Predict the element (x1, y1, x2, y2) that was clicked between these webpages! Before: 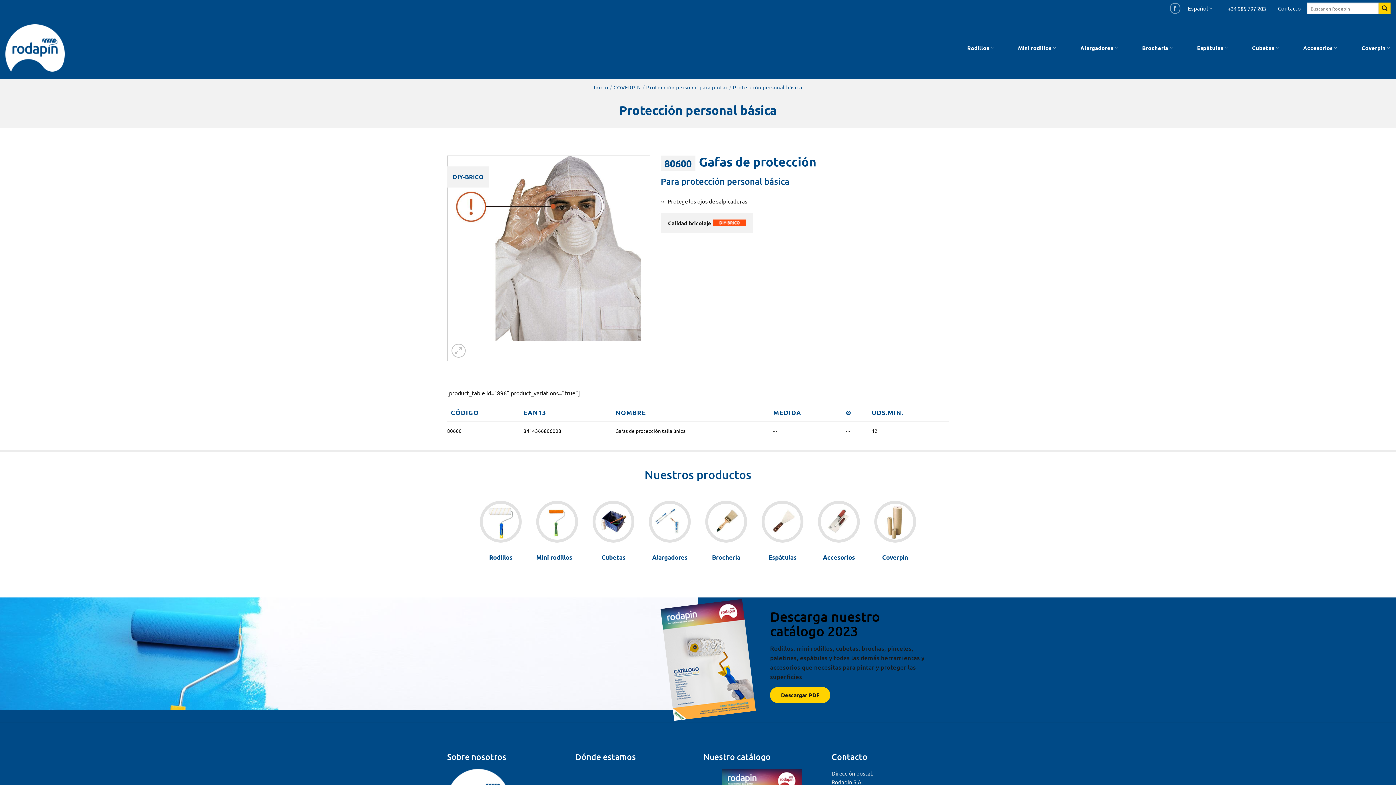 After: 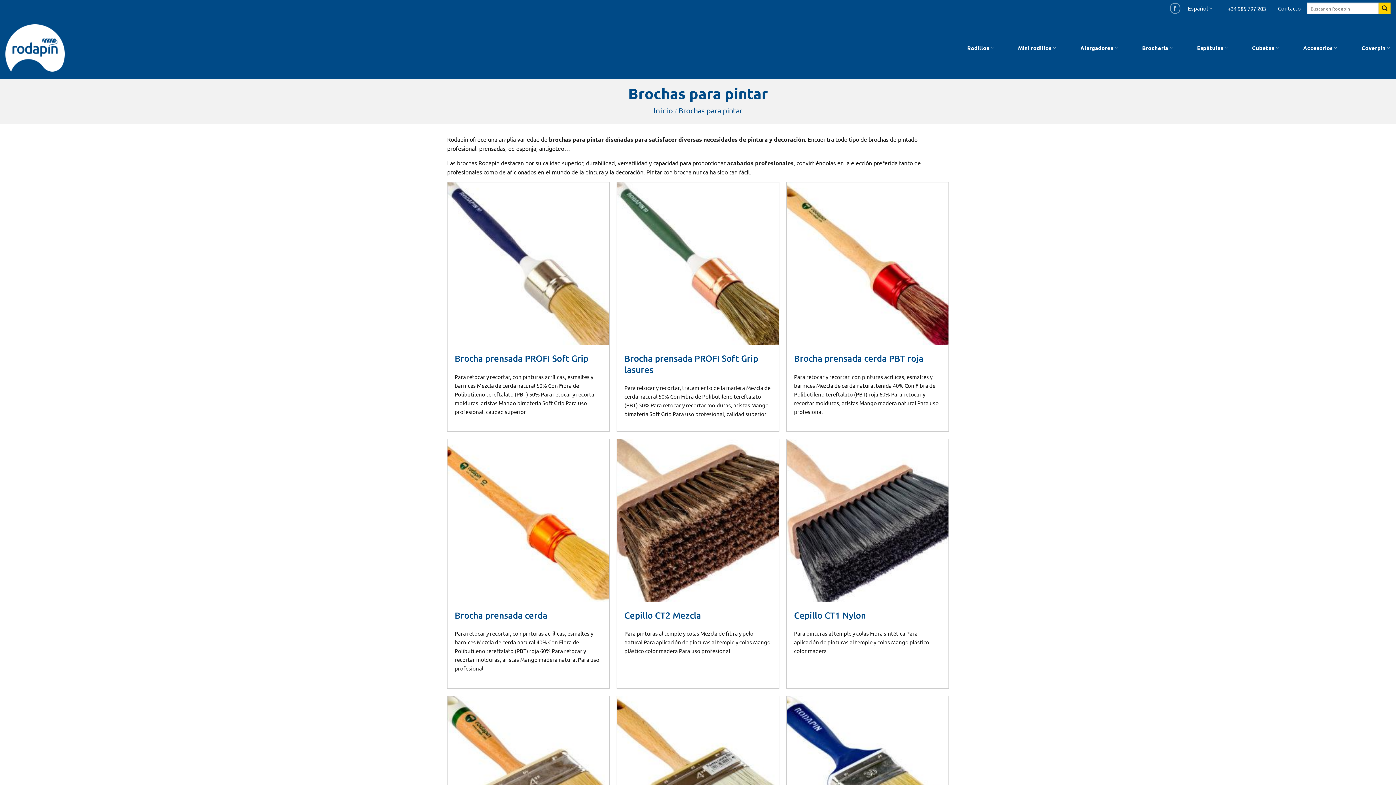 Action: label: Brochería bbox: (1142, 40, 1173, 54)